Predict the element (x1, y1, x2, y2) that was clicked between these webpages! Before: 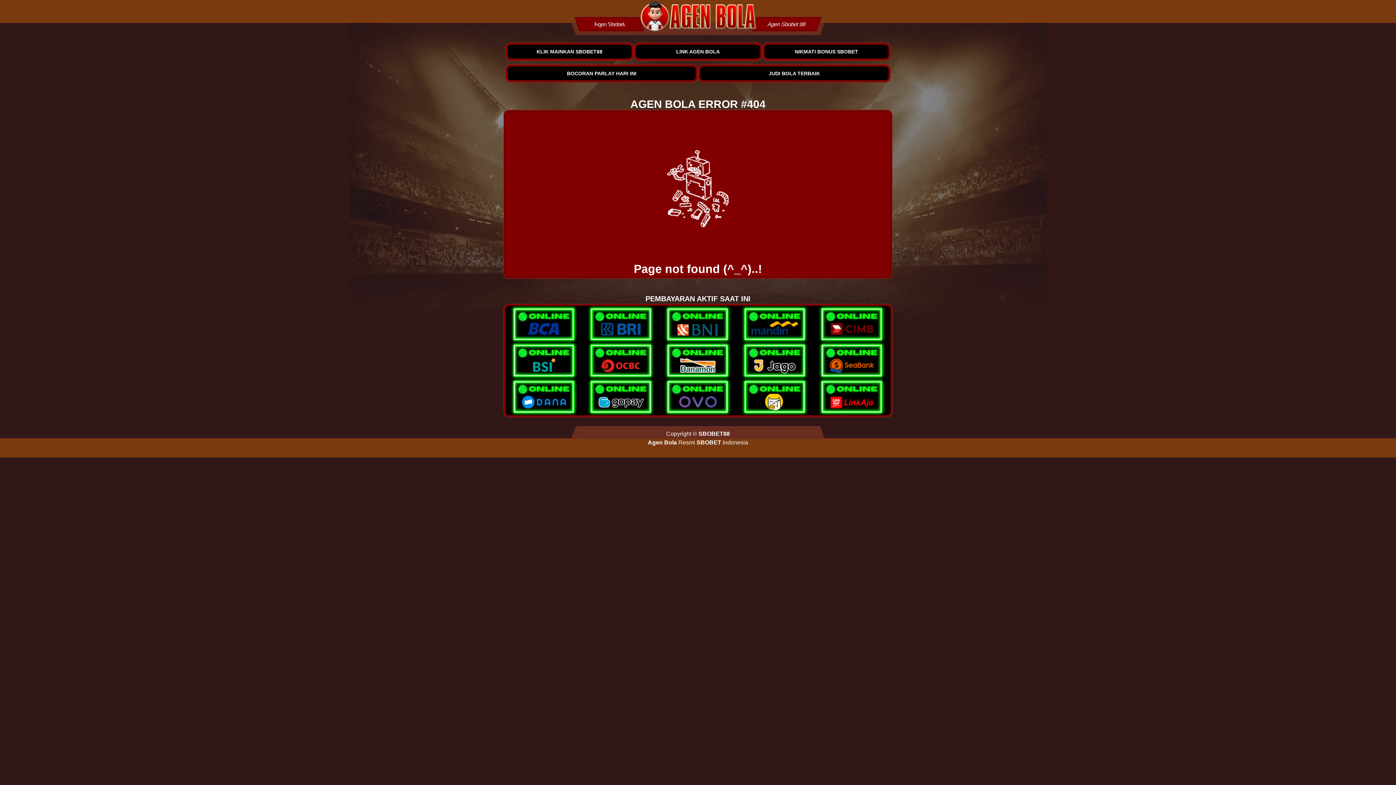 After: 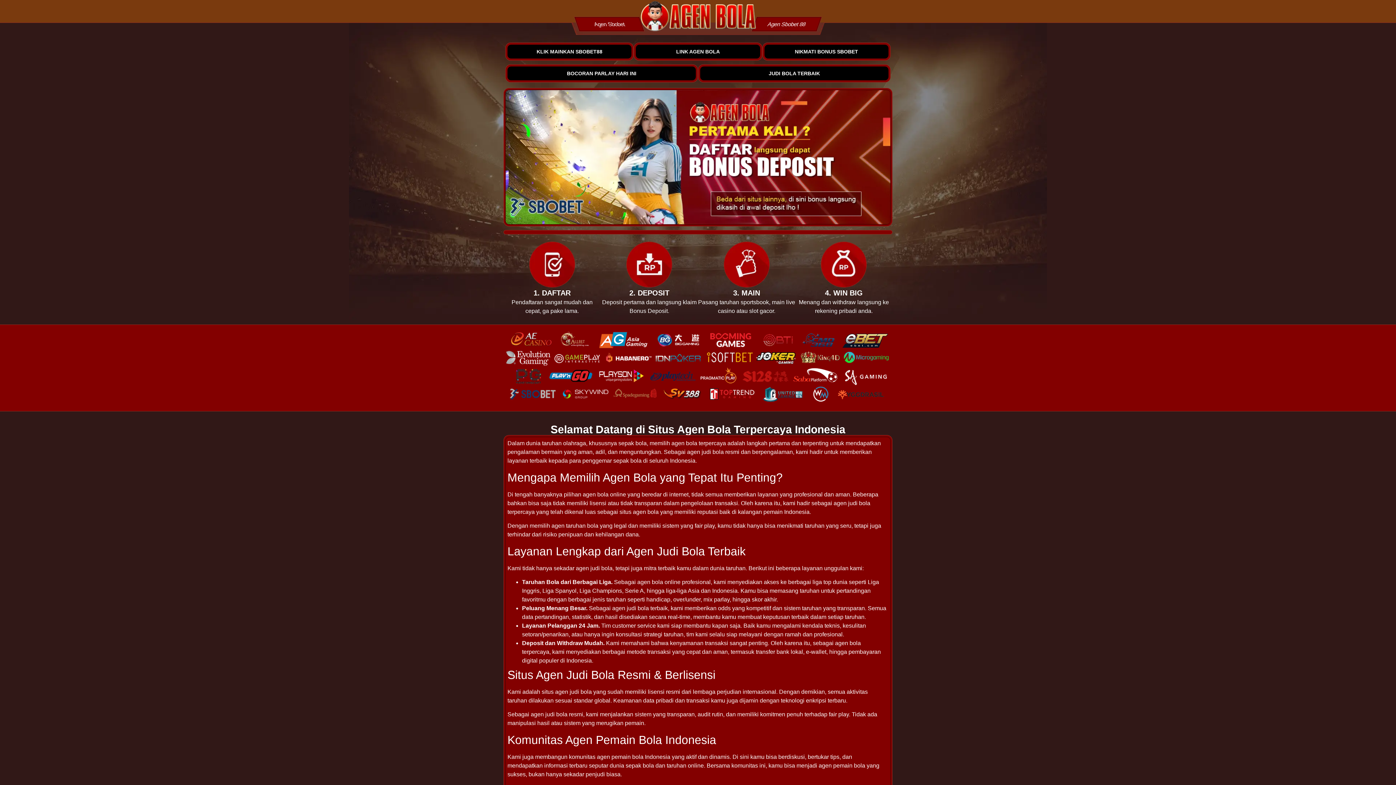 Action: bbox: (636, 44, 760, 58) label: LINK AGEN BOLA